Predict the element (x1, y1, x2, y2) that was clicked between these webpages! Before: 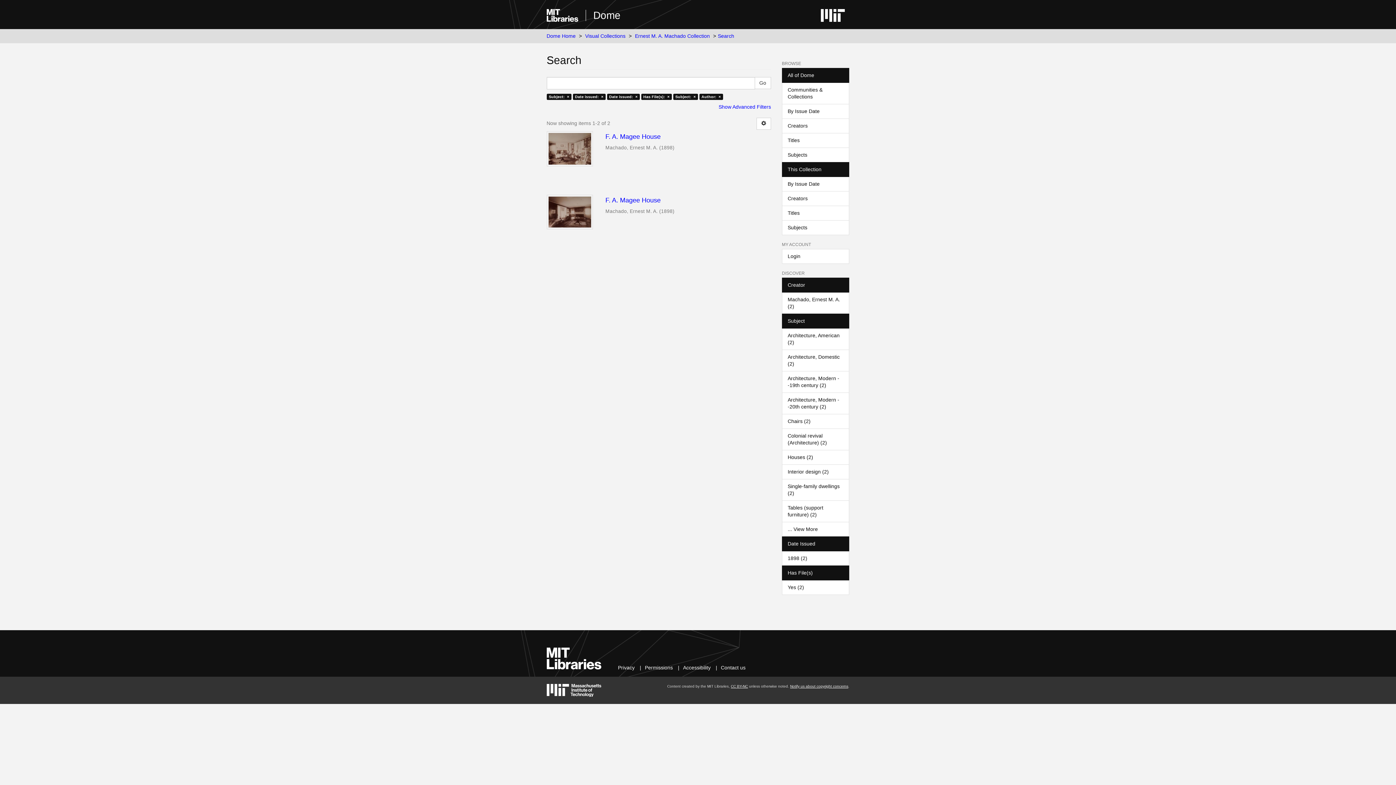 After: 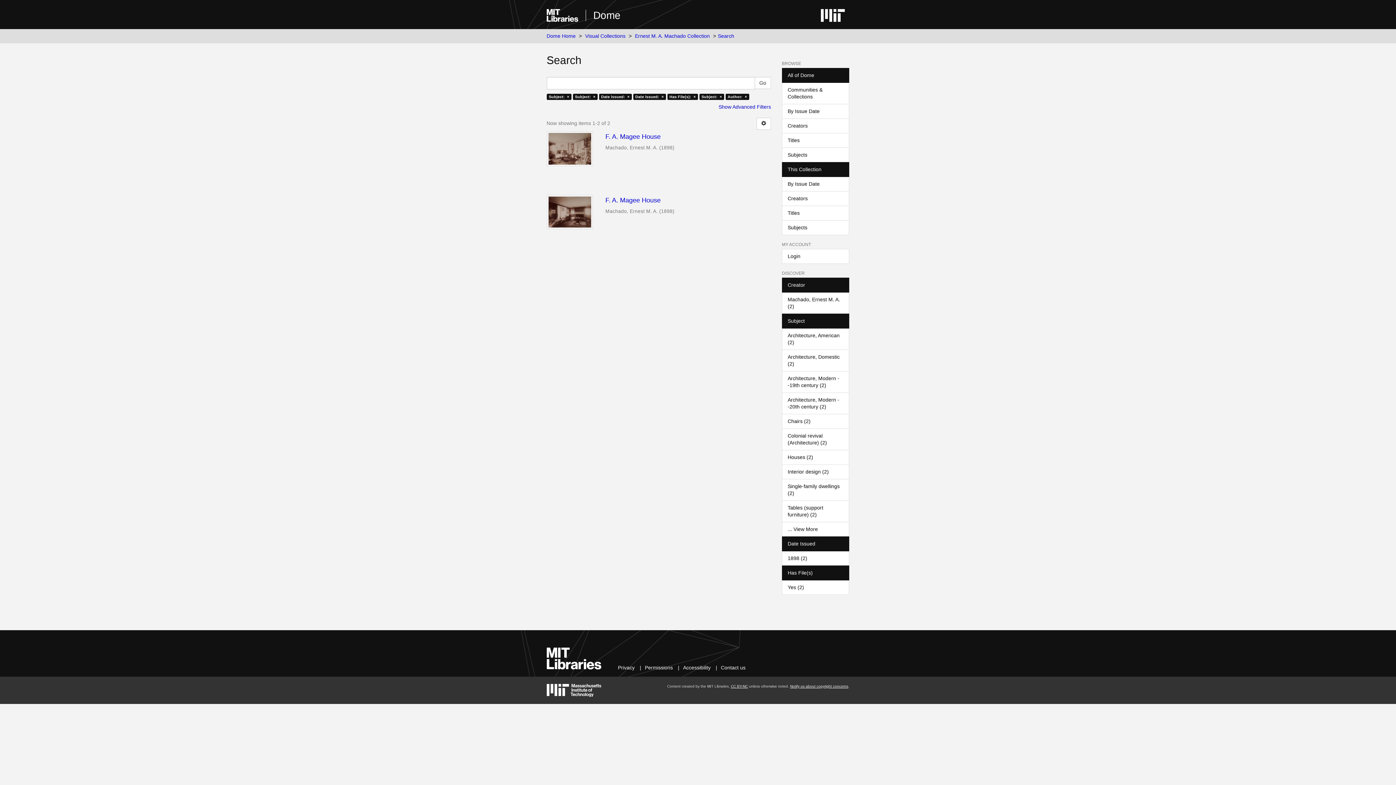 Action: bbox: (782, 479, 849, 501) label: Single-family dwellings (2)